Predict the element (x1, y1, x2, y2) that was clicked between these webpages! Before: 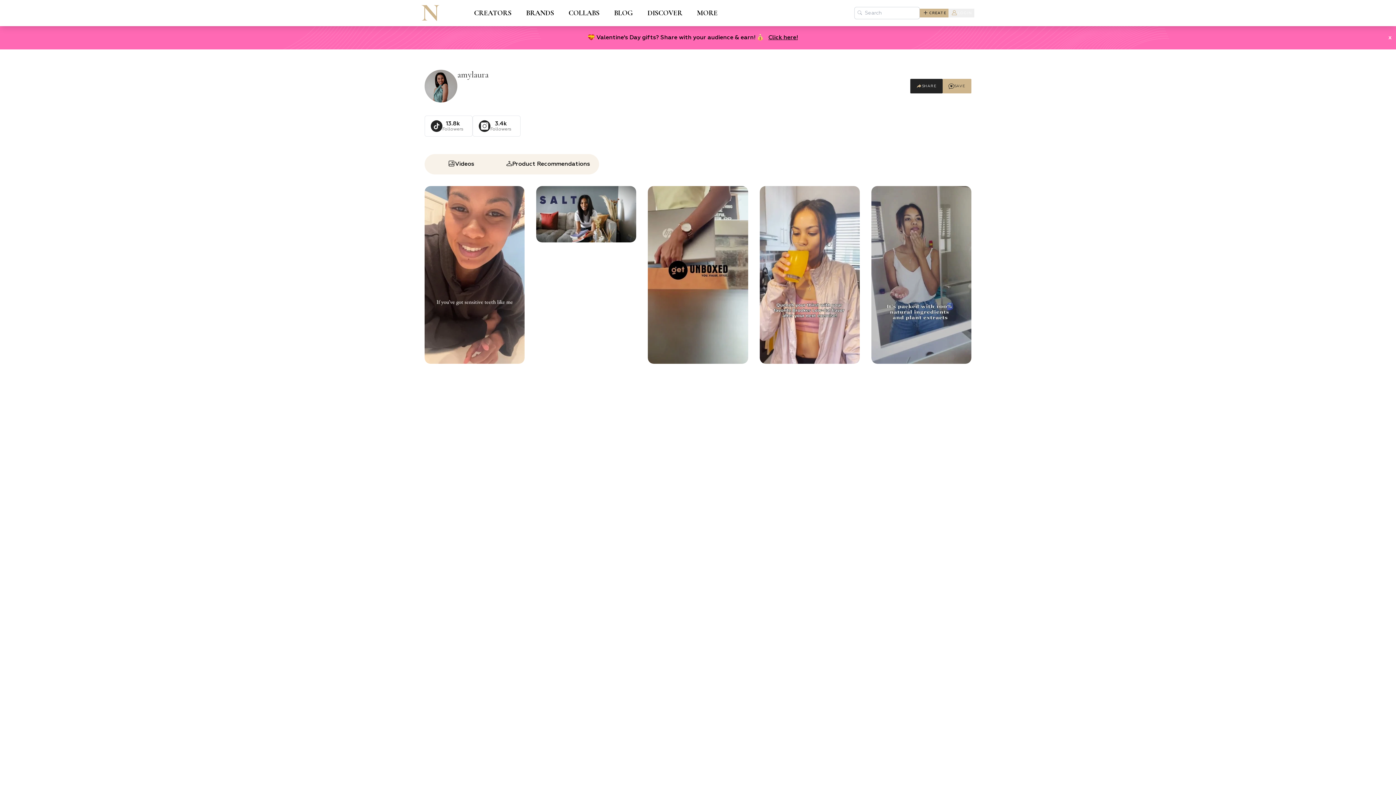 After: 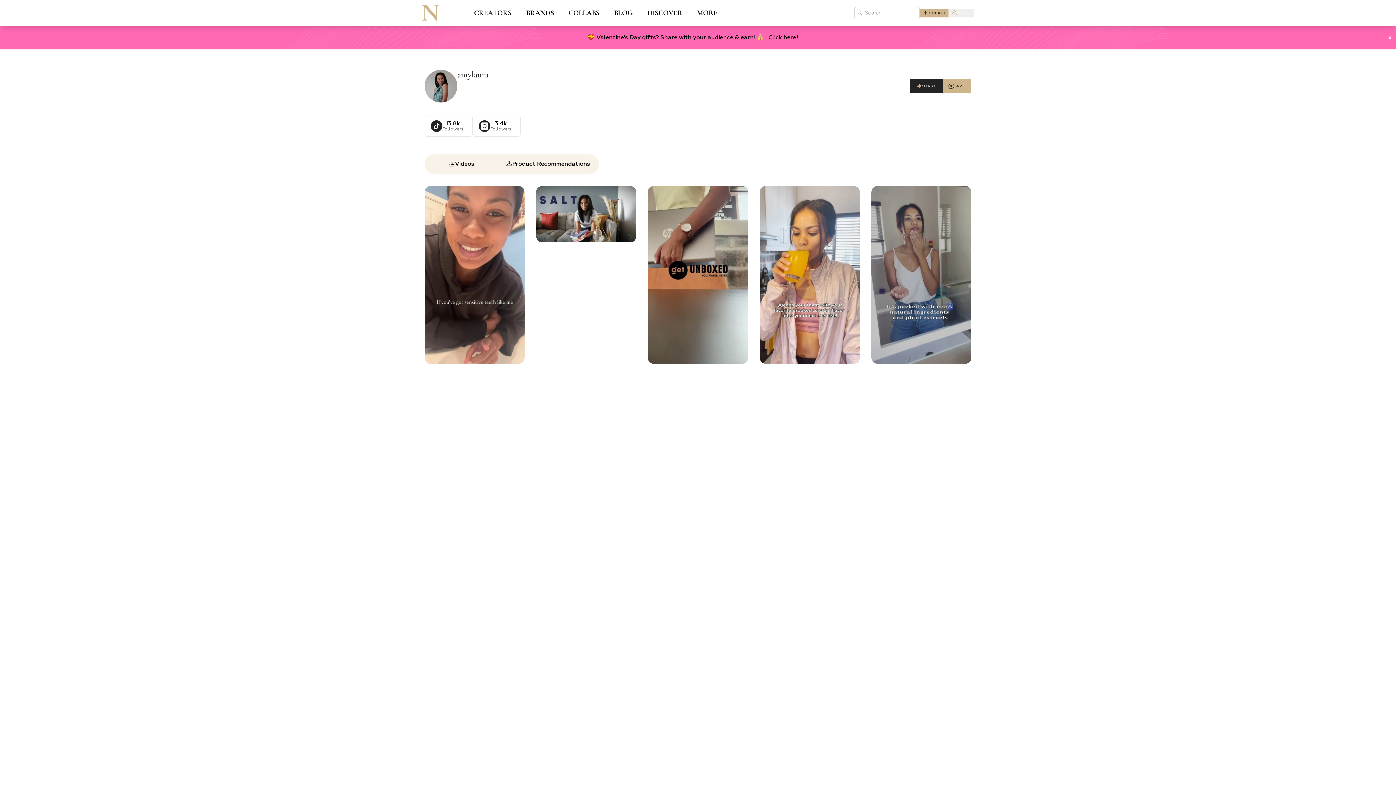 Action: bbox: (424, 115, 472, 136) label: 13.8k

Followers